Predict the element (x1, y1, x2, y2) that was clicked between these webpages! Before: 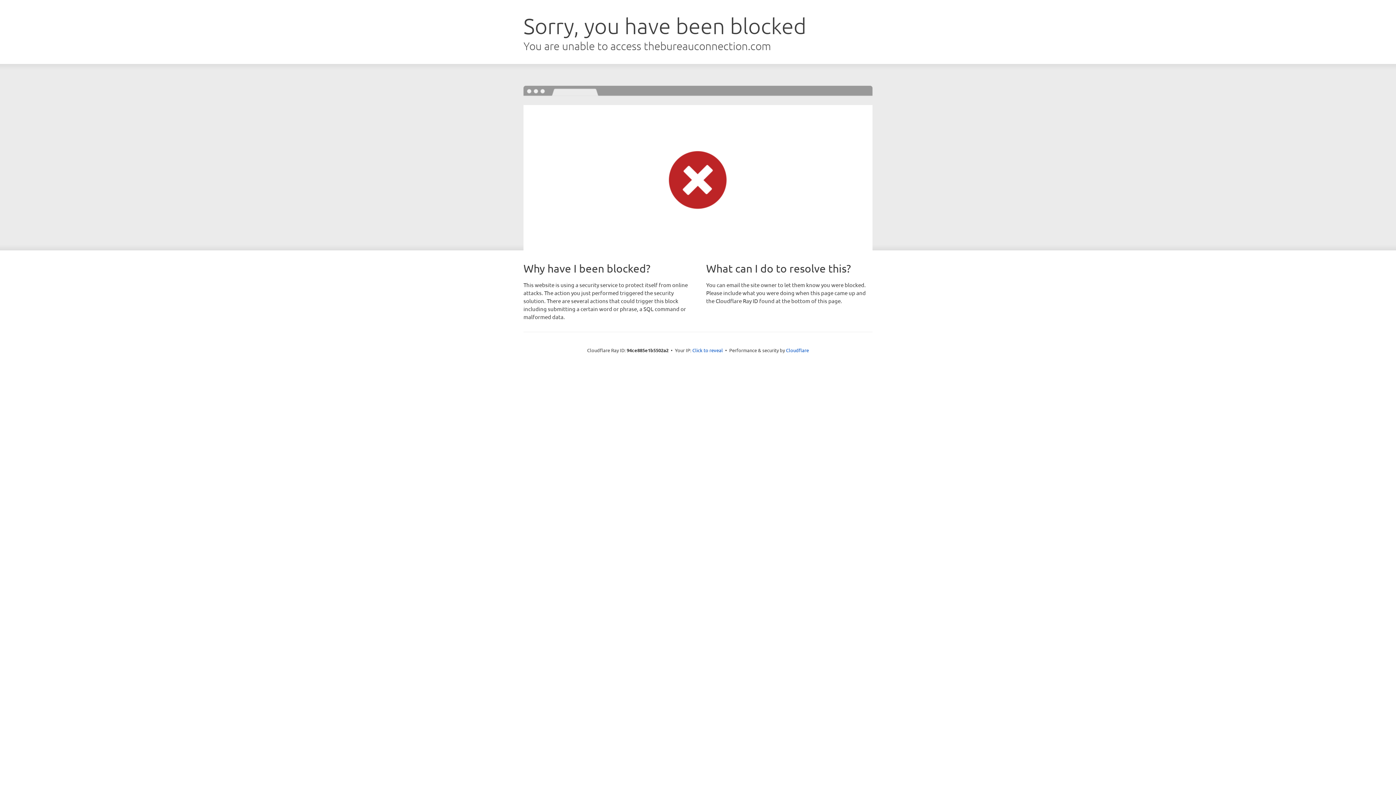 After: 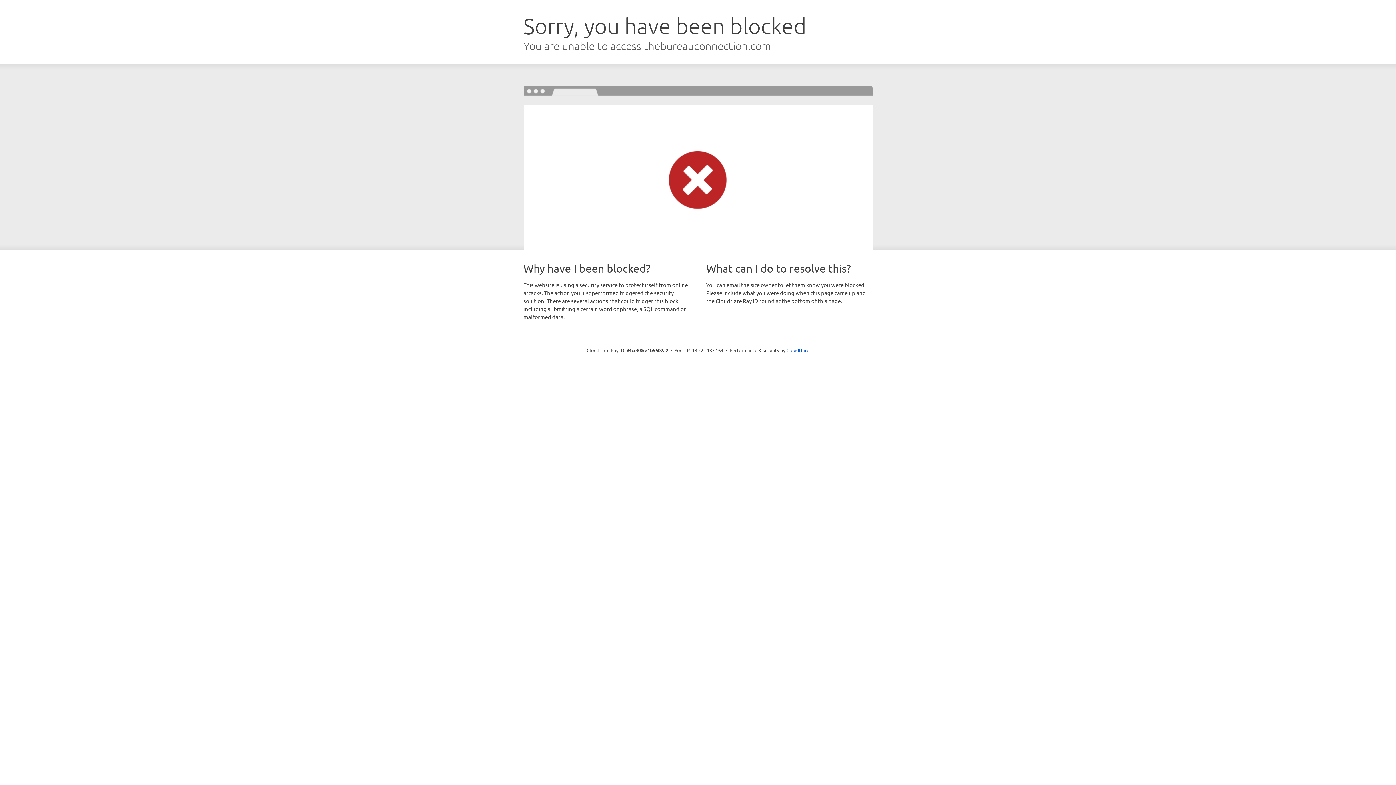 Action: bbox: (692, 346, 723, 353) label: Click to reveal